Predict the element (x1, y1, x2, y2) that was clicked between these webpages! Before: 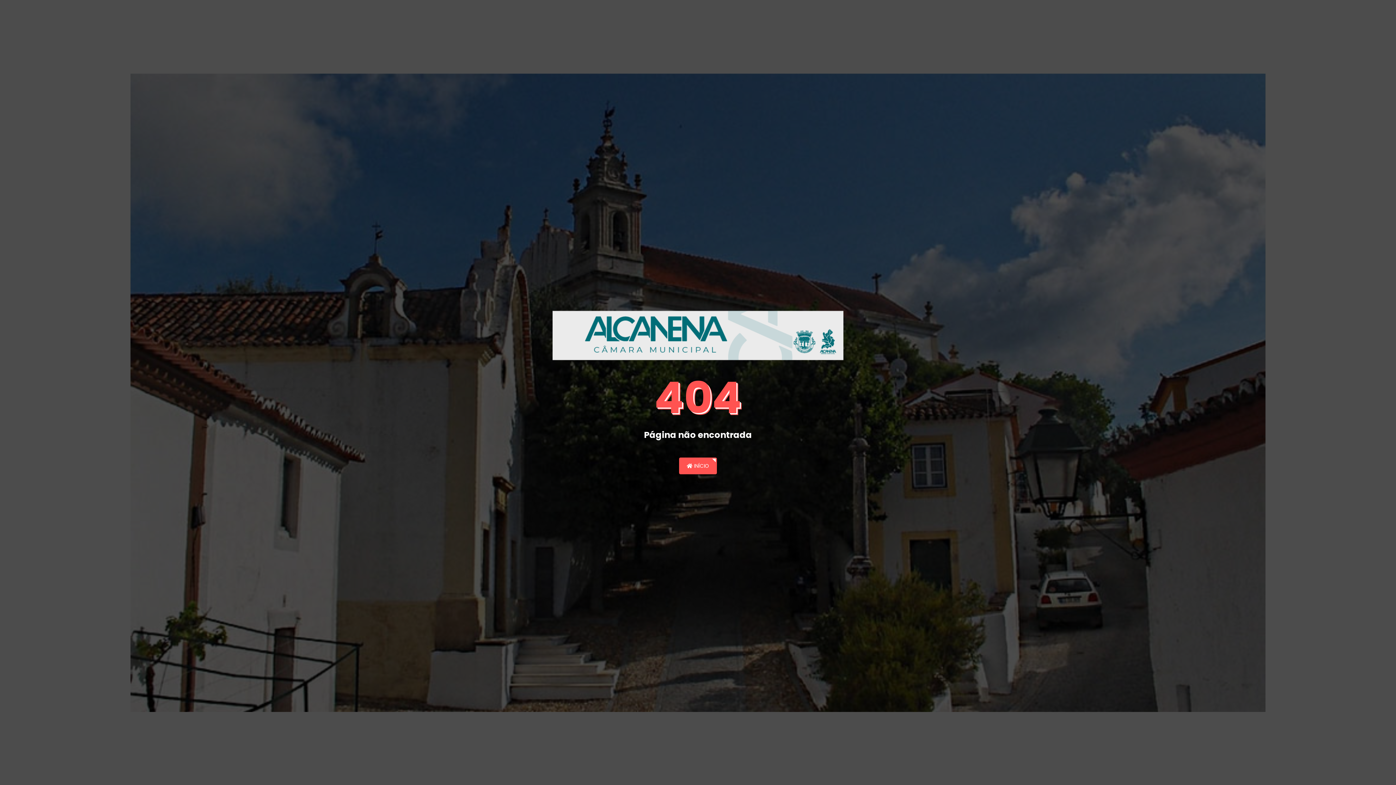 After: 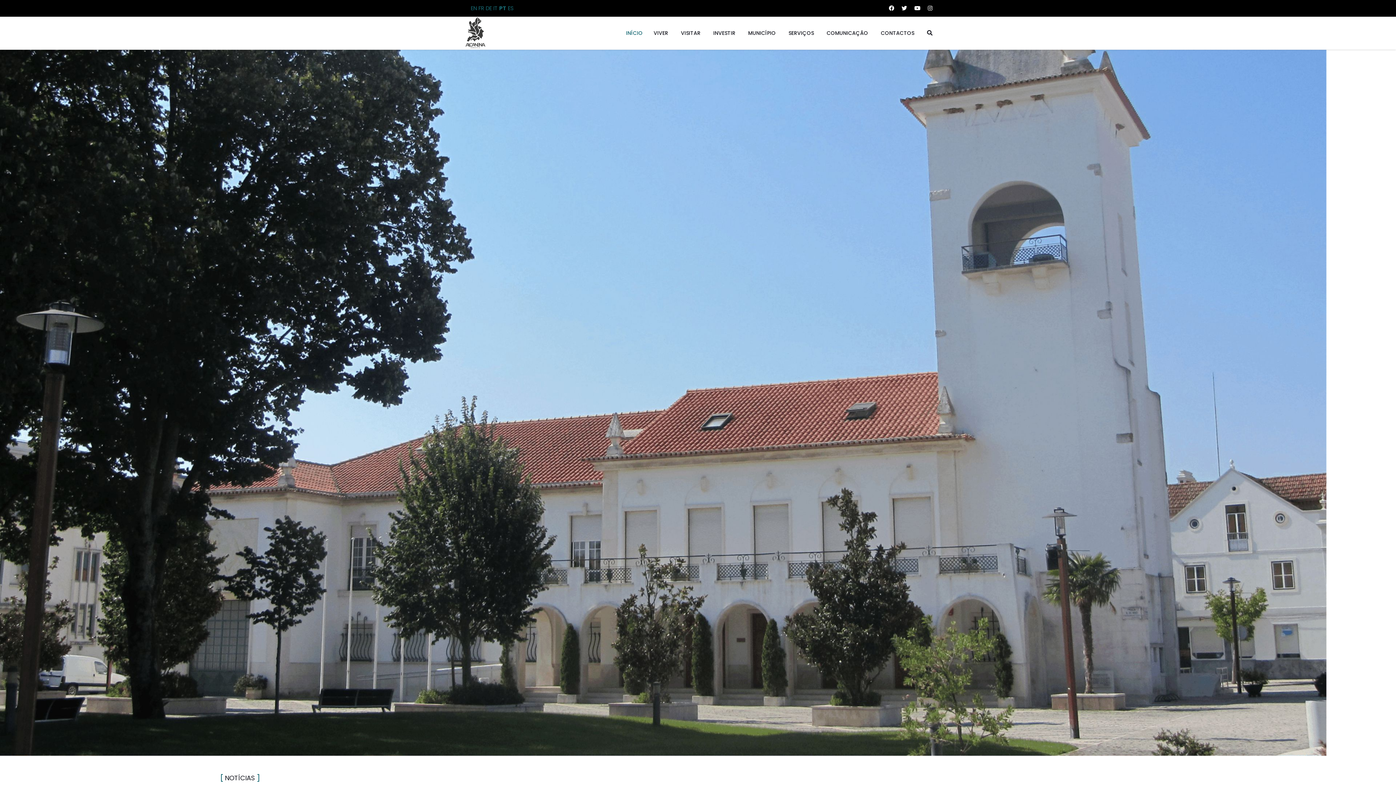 Action: bbox: (552, 337, 843, 344)